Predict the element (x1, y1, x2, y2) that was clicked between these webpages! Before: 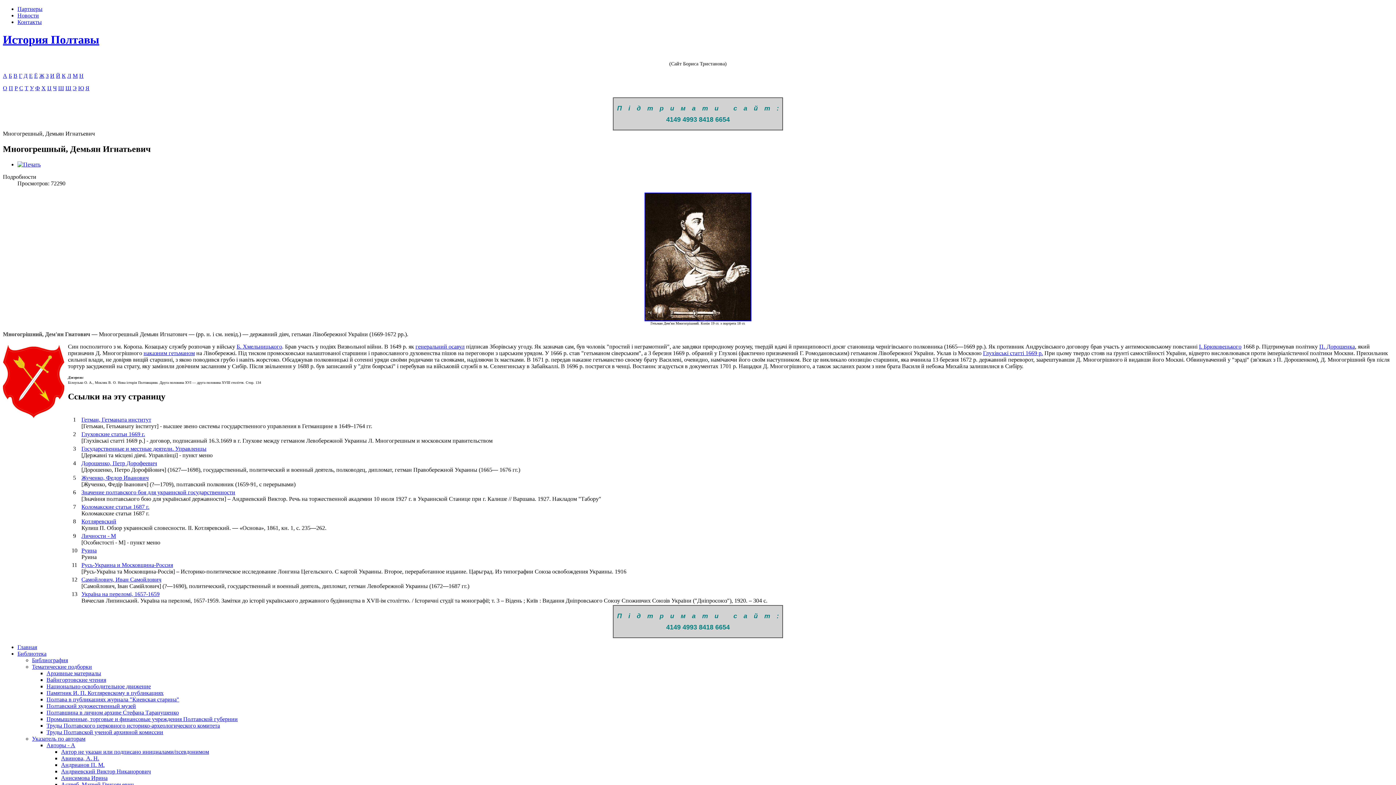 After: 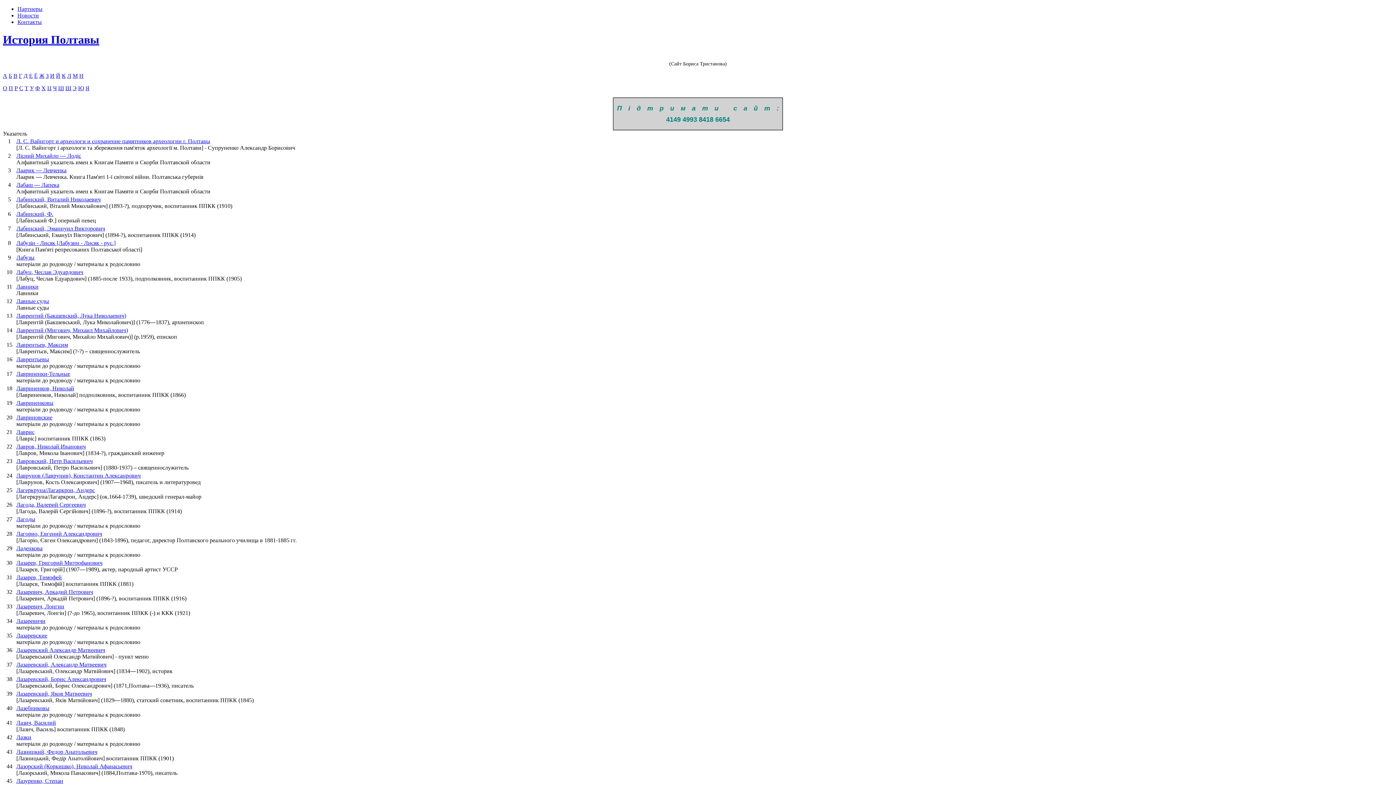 Action: bbox: (67, 72, 71, 78) label: Л